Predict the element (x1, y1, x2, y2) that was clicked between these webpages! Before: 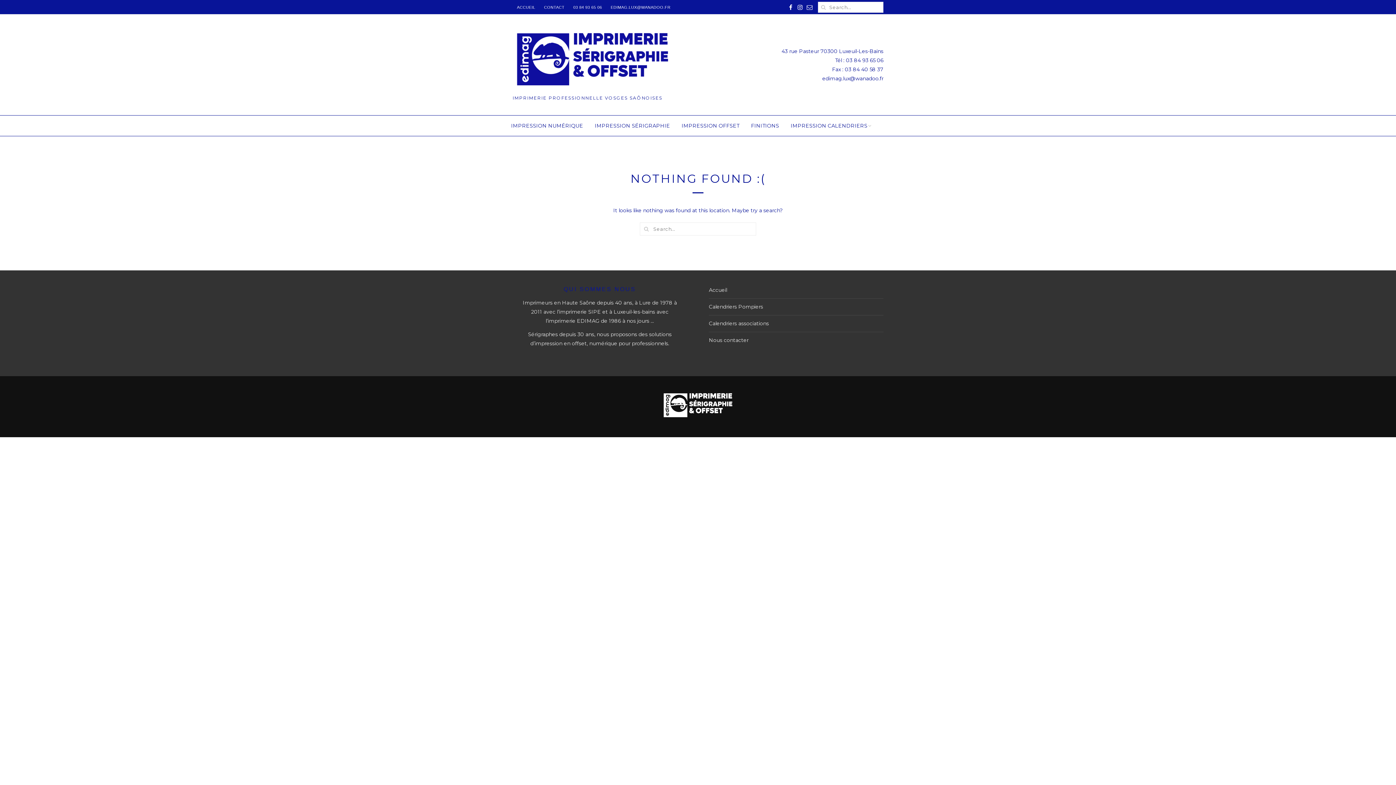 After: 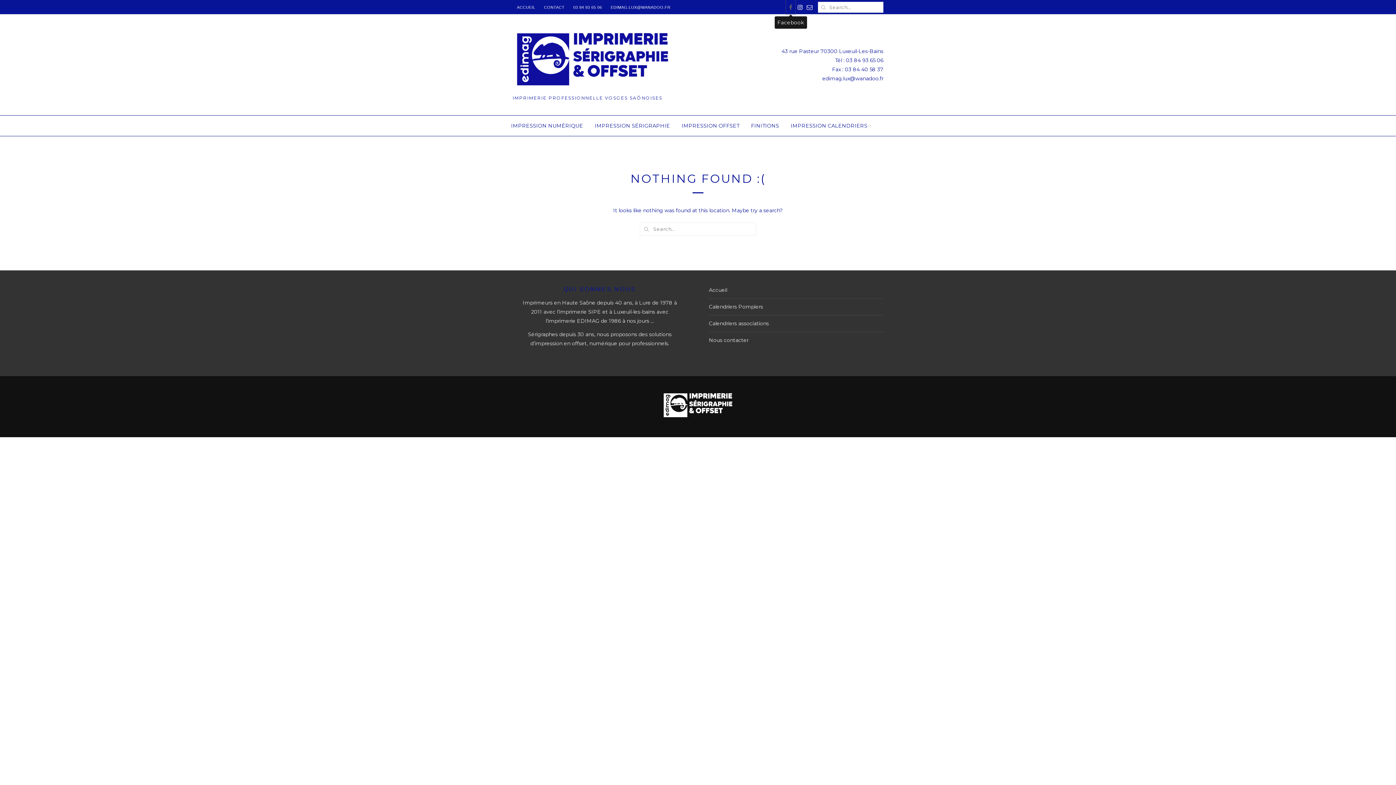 Action: bbox: (786, 0, 795, 14)